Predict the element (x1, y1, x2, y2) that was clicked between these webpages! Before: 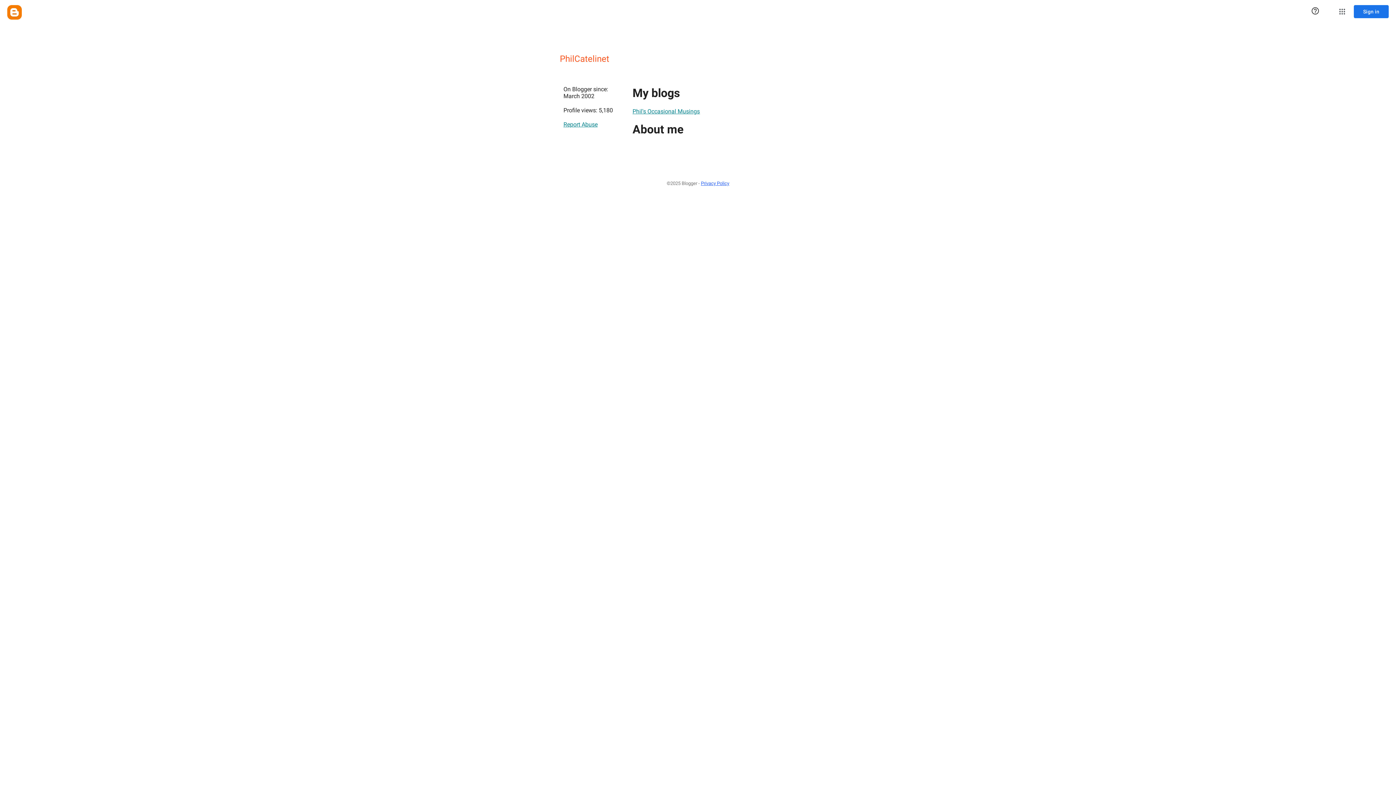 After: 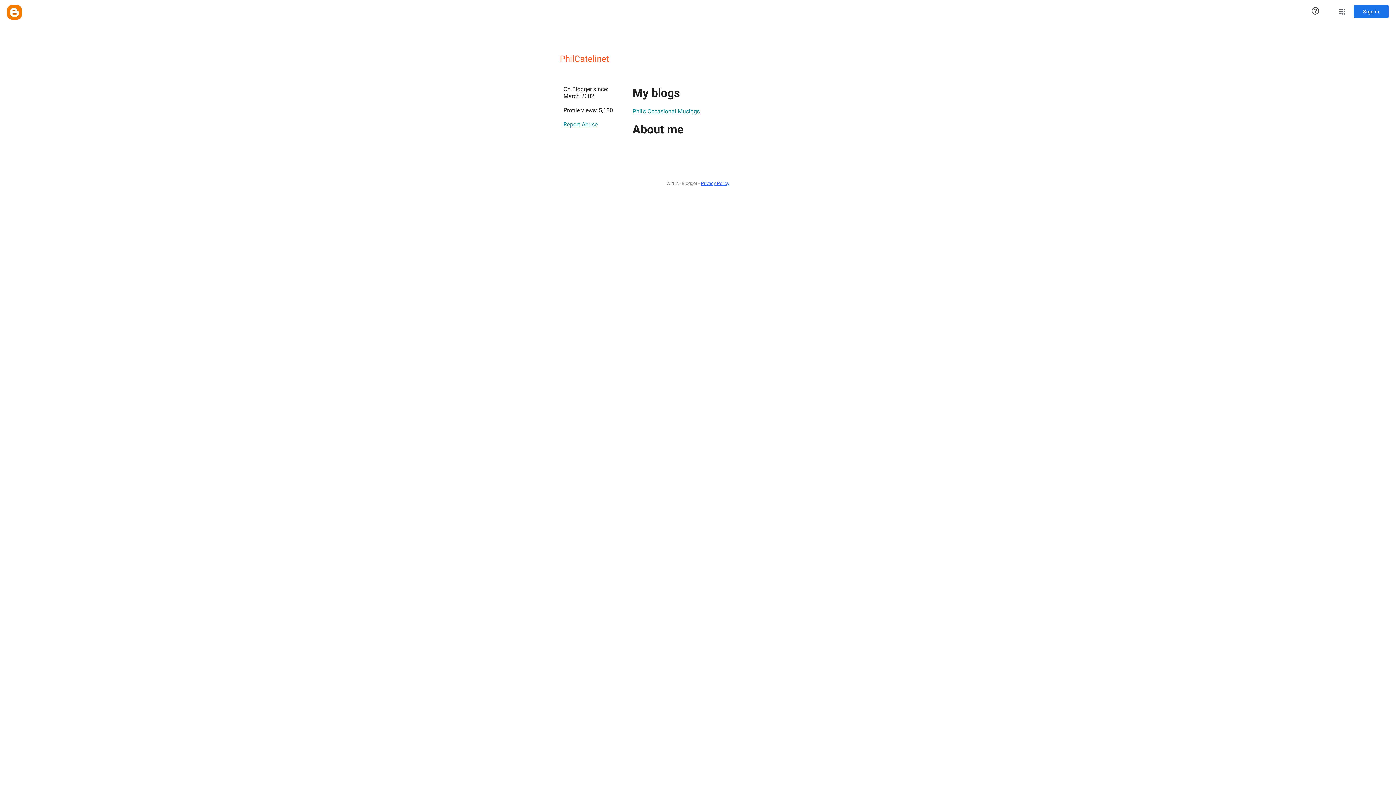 Action: bbox: (701, 177, 729, 189) label: Privacy Policy